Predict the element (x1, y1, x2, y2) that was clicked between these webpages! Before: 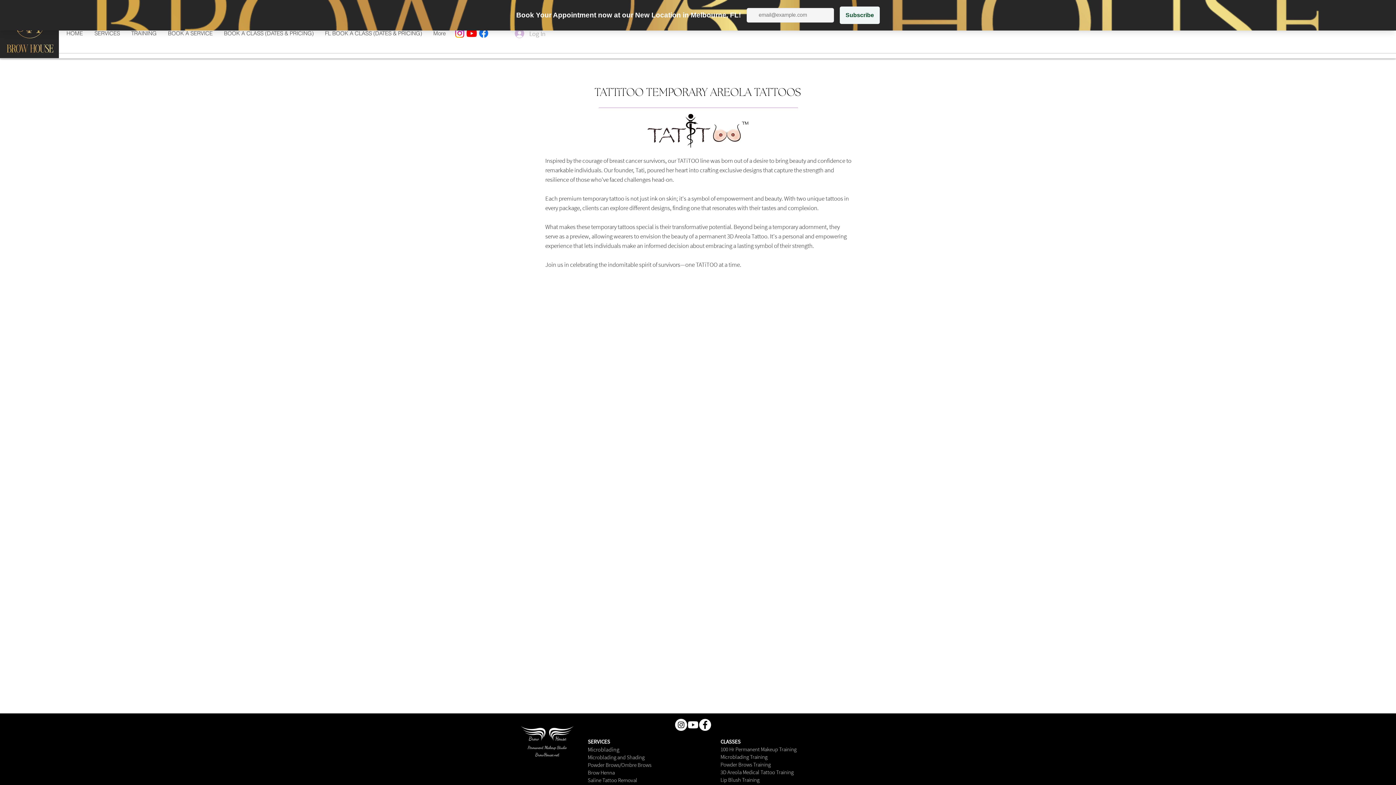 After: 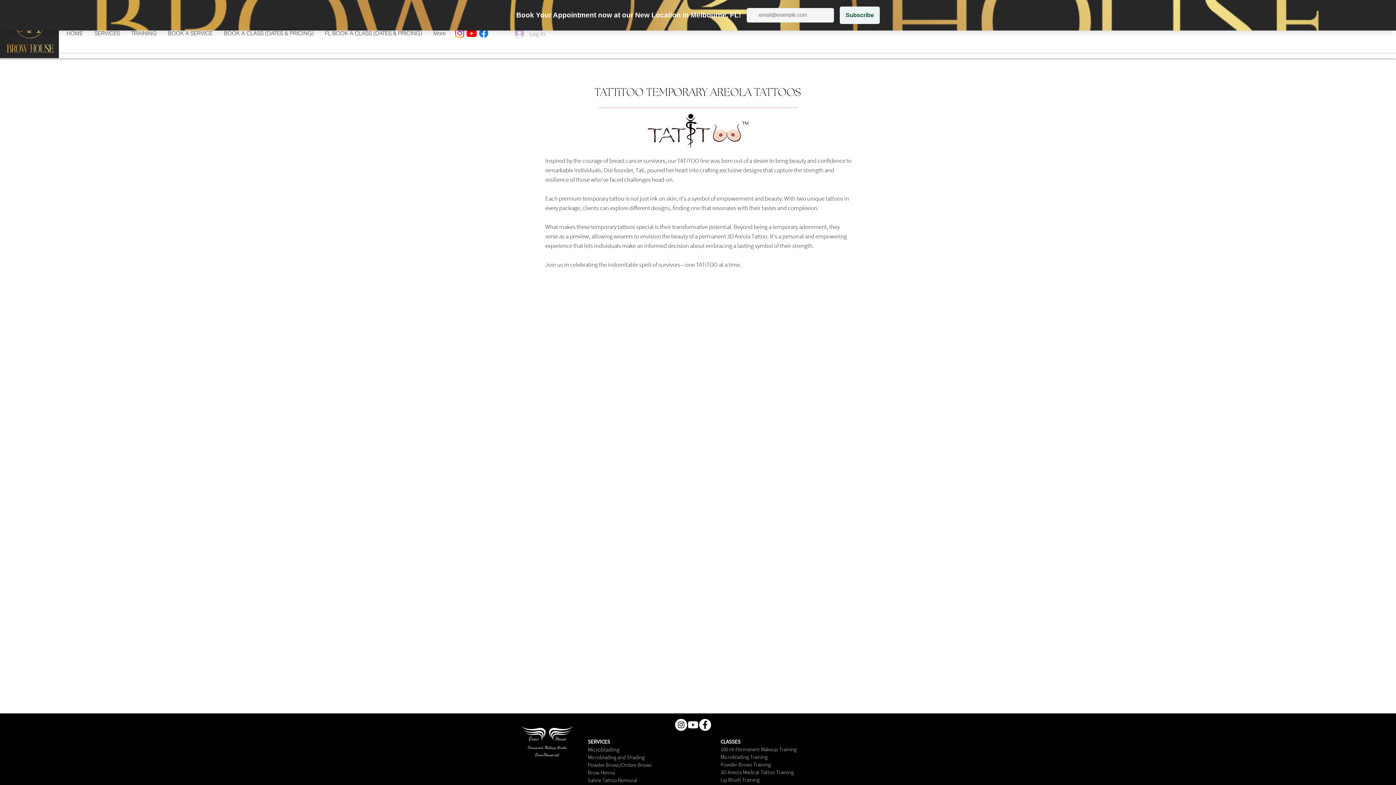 Action: bbox: (699, 719, 711, 731) label: Facebook - White Circle